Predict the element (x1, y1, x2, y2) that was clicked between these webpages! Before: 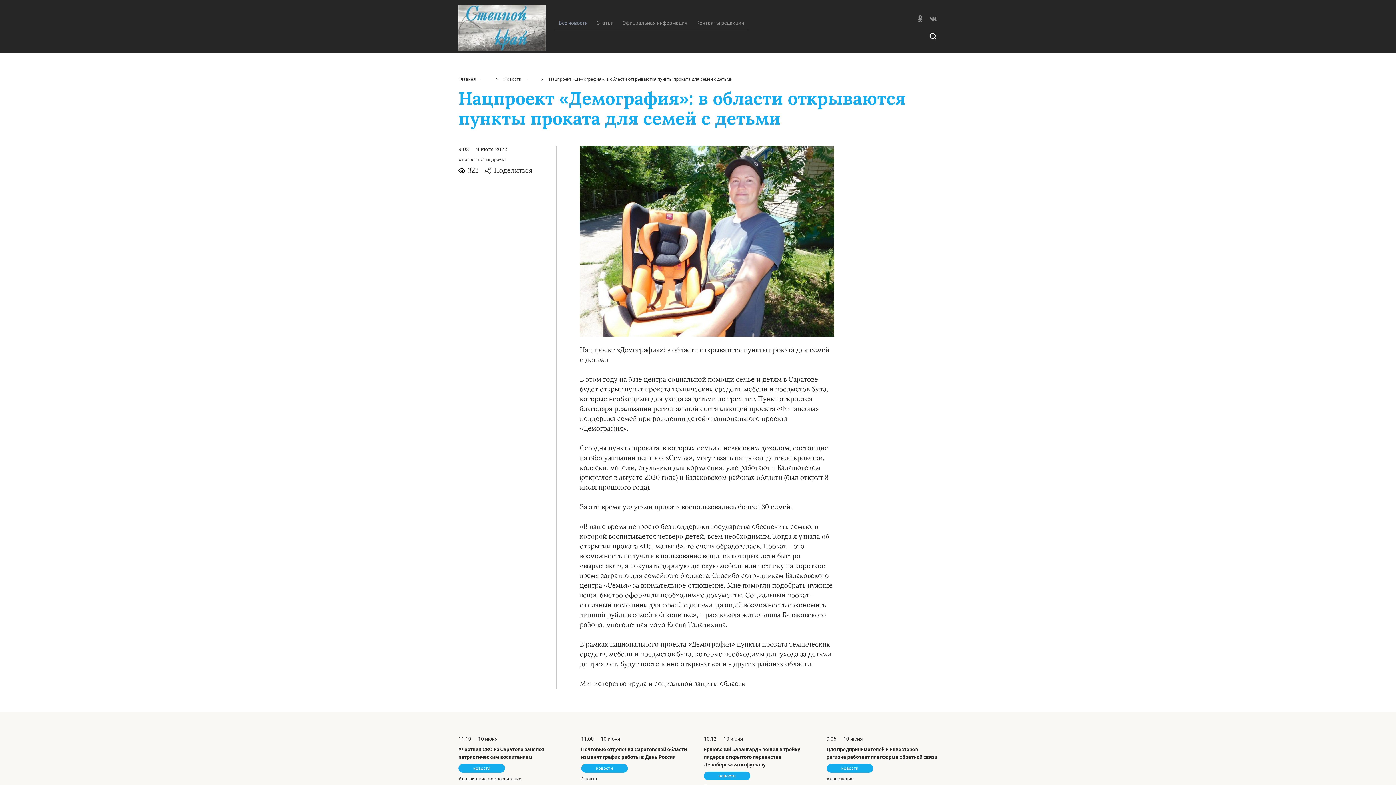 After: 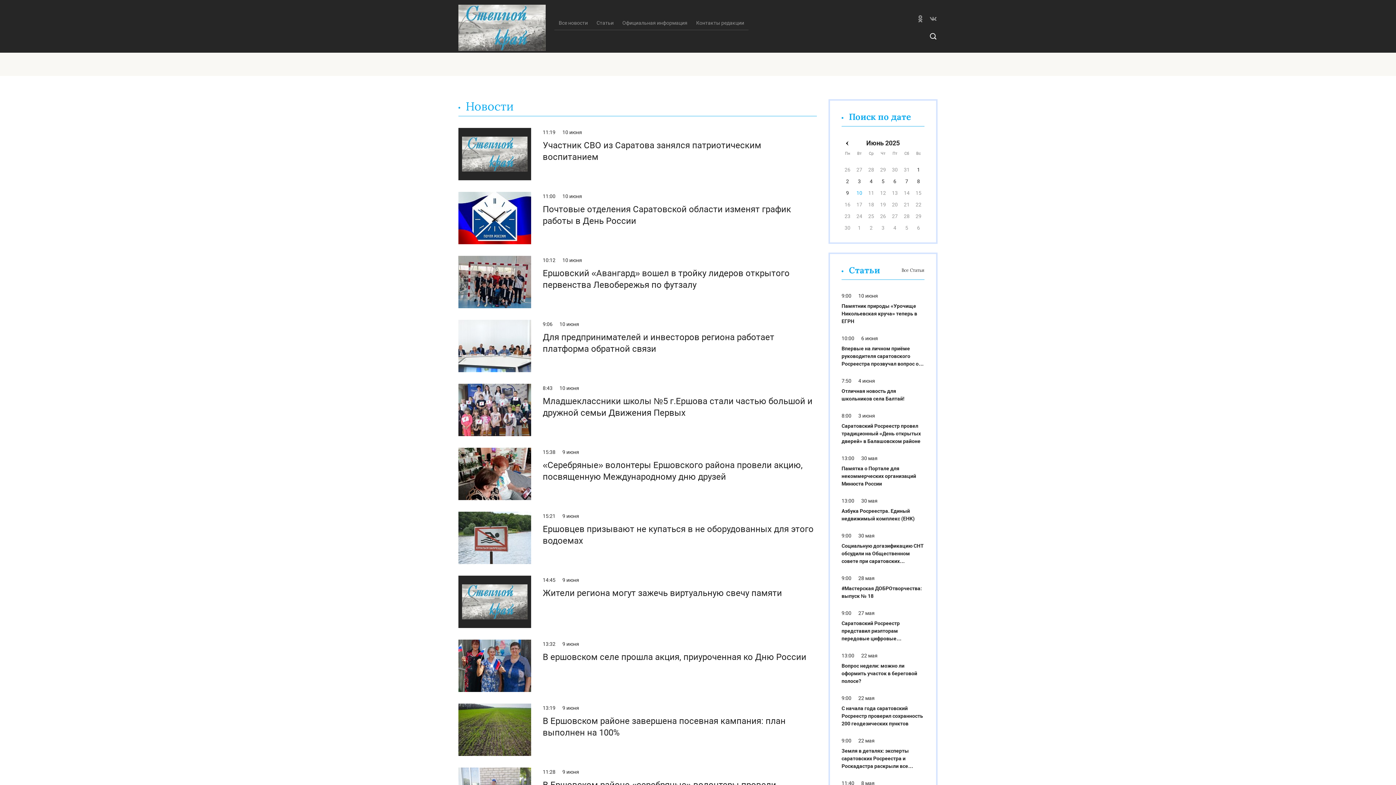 Action: bbox: (458, 11, 545, 43)